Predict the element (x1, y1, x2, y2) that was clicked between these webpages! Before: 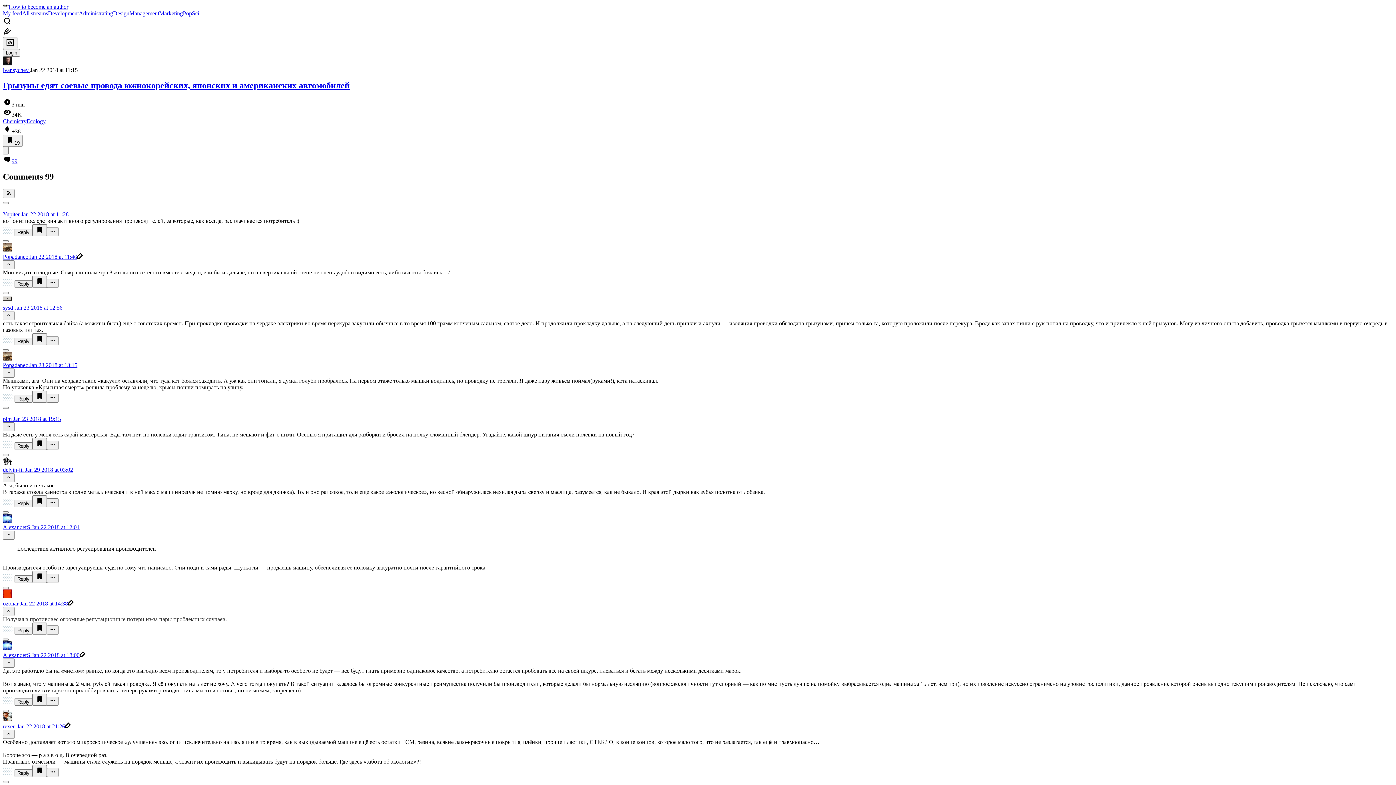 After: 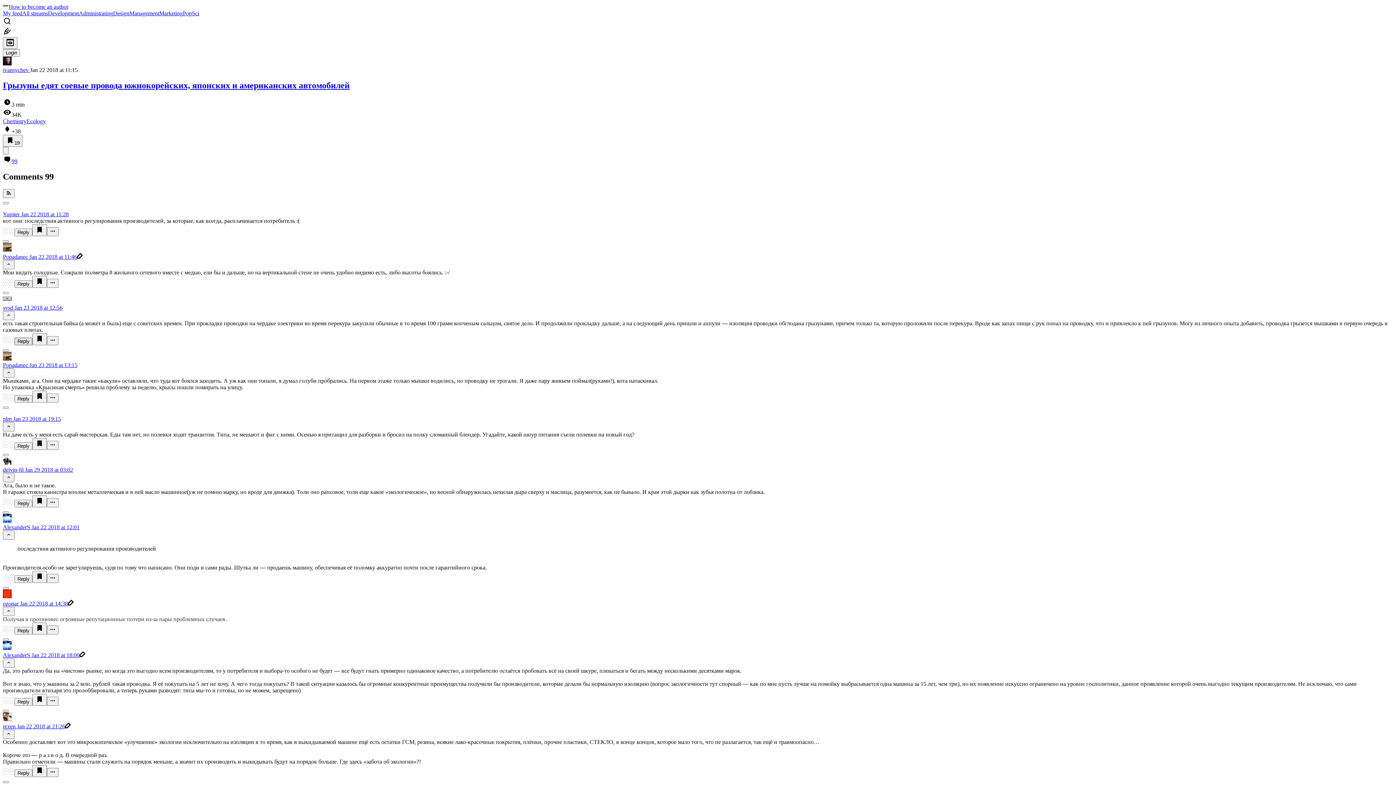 Action: bbox: (14, 337, 32, 345) label: Reply